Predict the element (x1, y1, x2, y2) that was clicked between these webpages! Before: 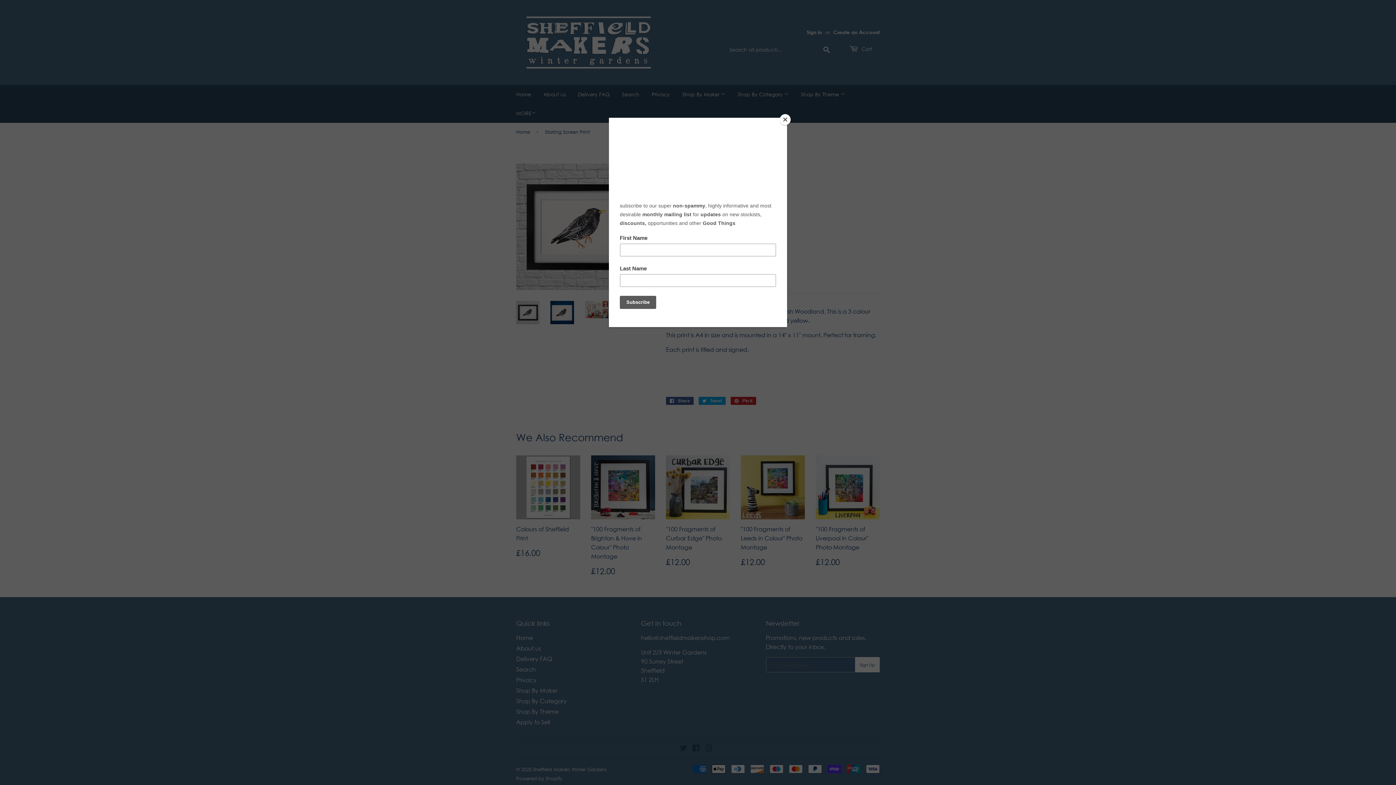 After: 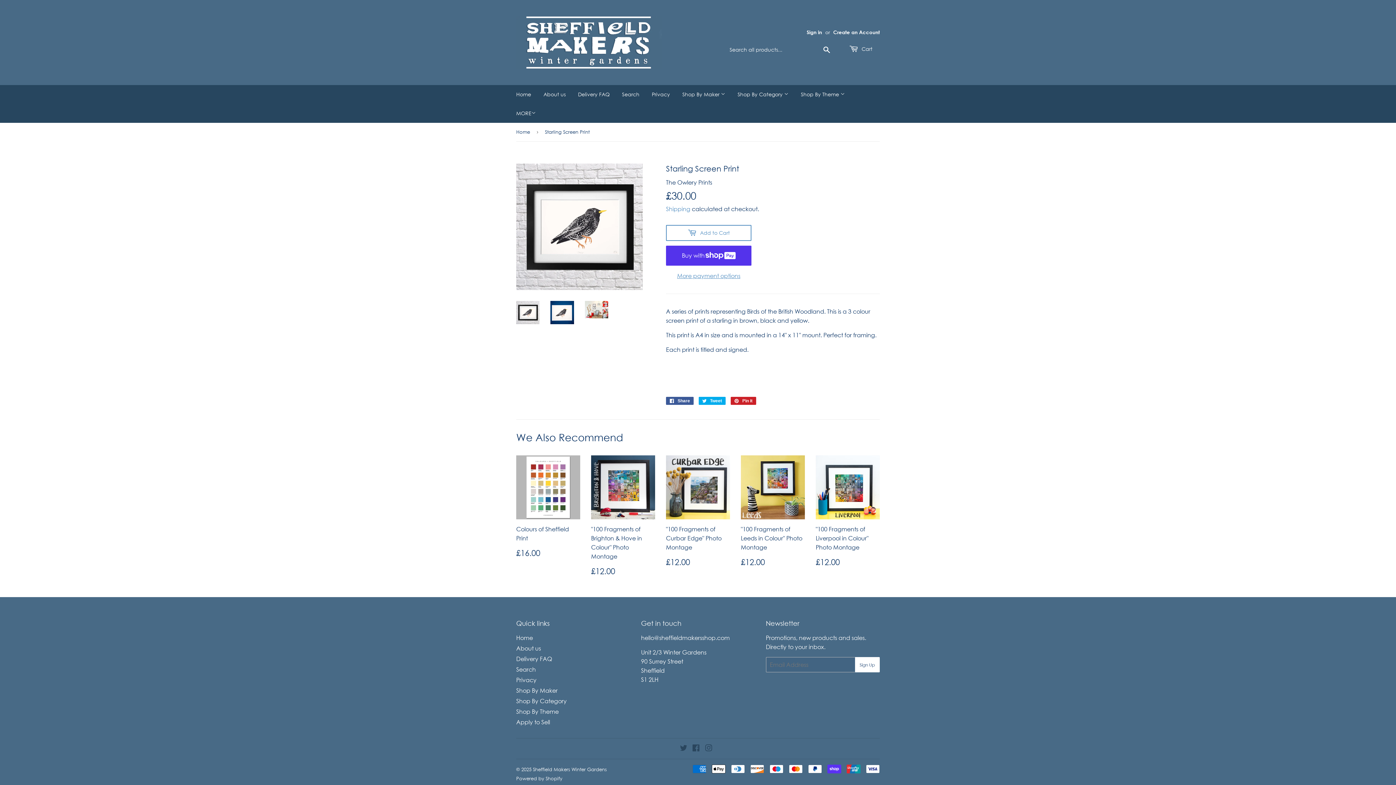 Action: bbox: (780, 114, 790, 125) label: Close